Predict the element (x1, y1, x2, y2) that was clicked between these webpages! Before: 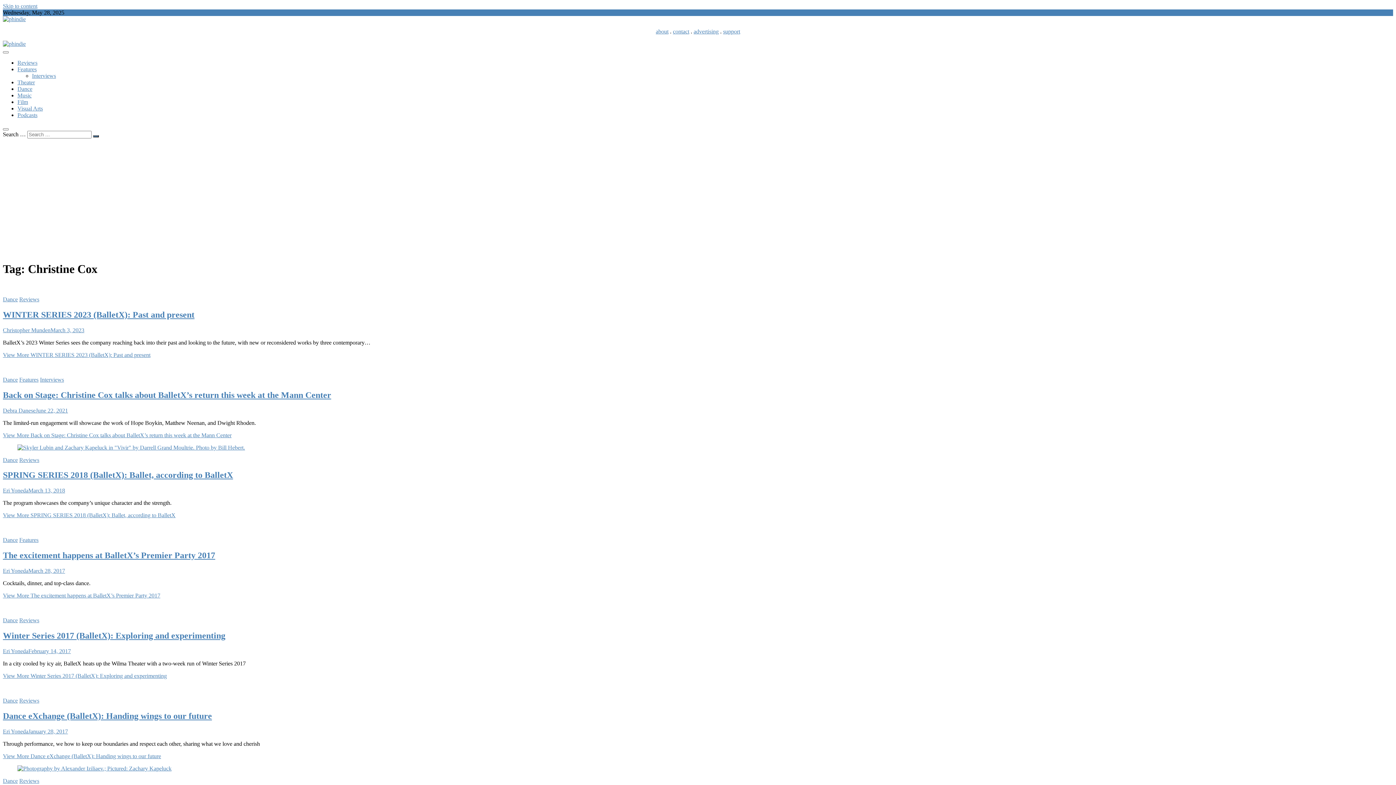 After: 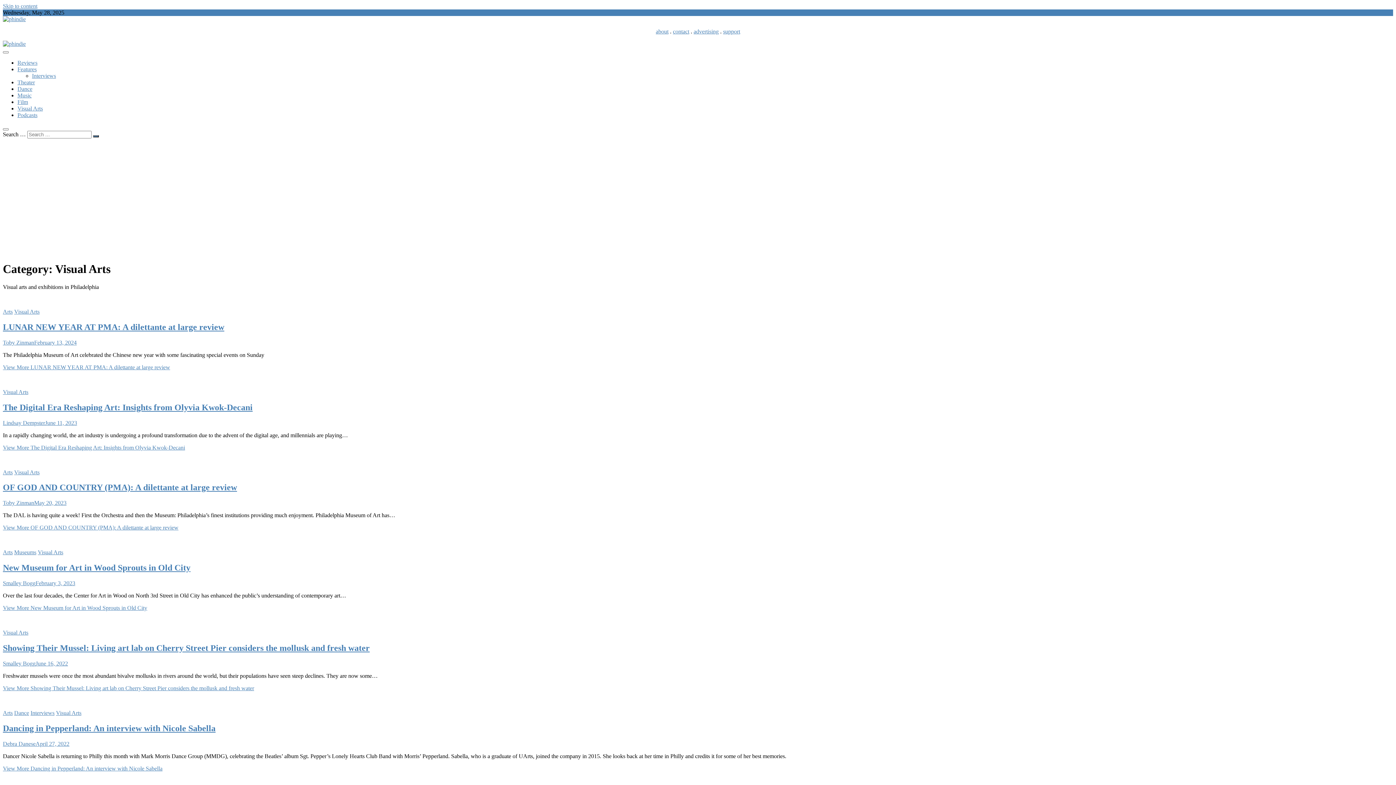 Action: label: Visual Arts bbox: (17, 105, 42, 111)